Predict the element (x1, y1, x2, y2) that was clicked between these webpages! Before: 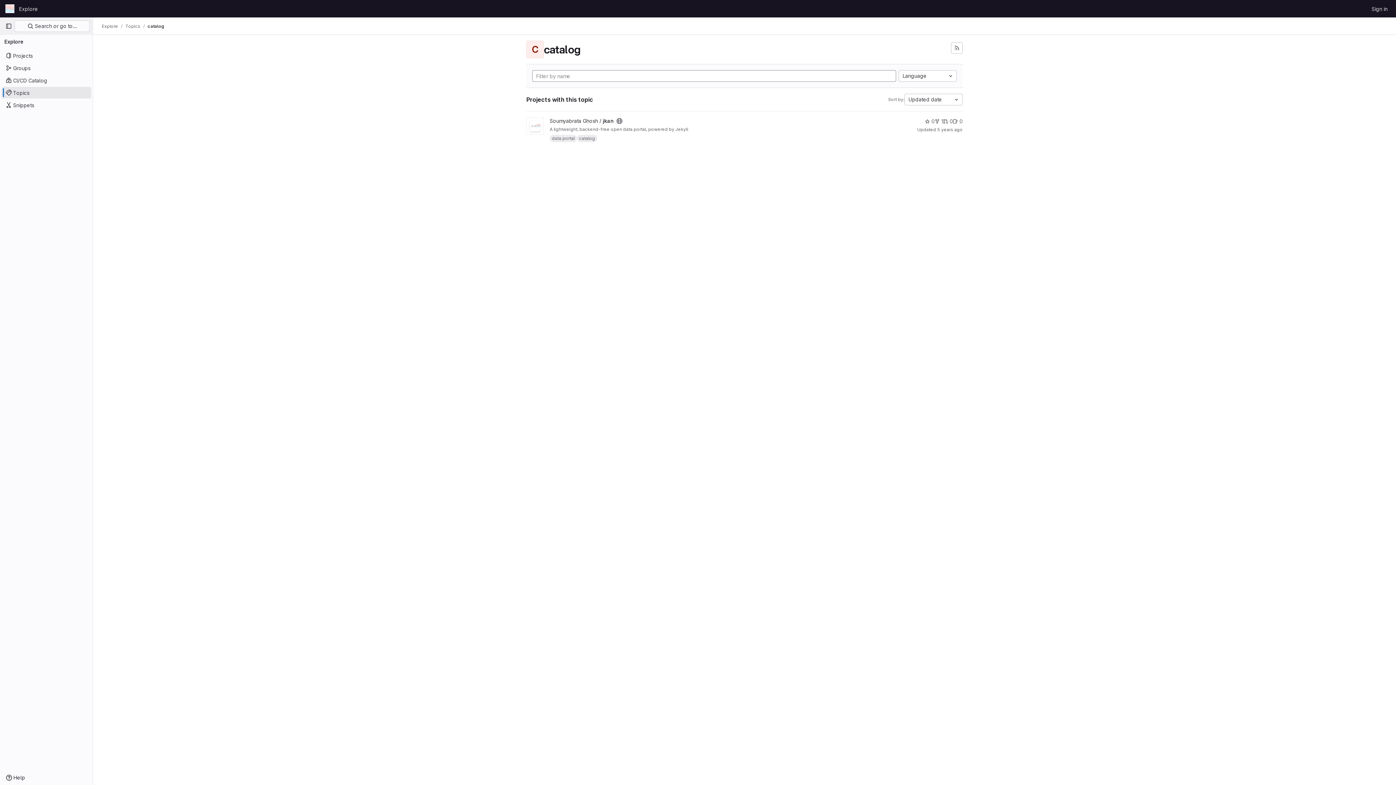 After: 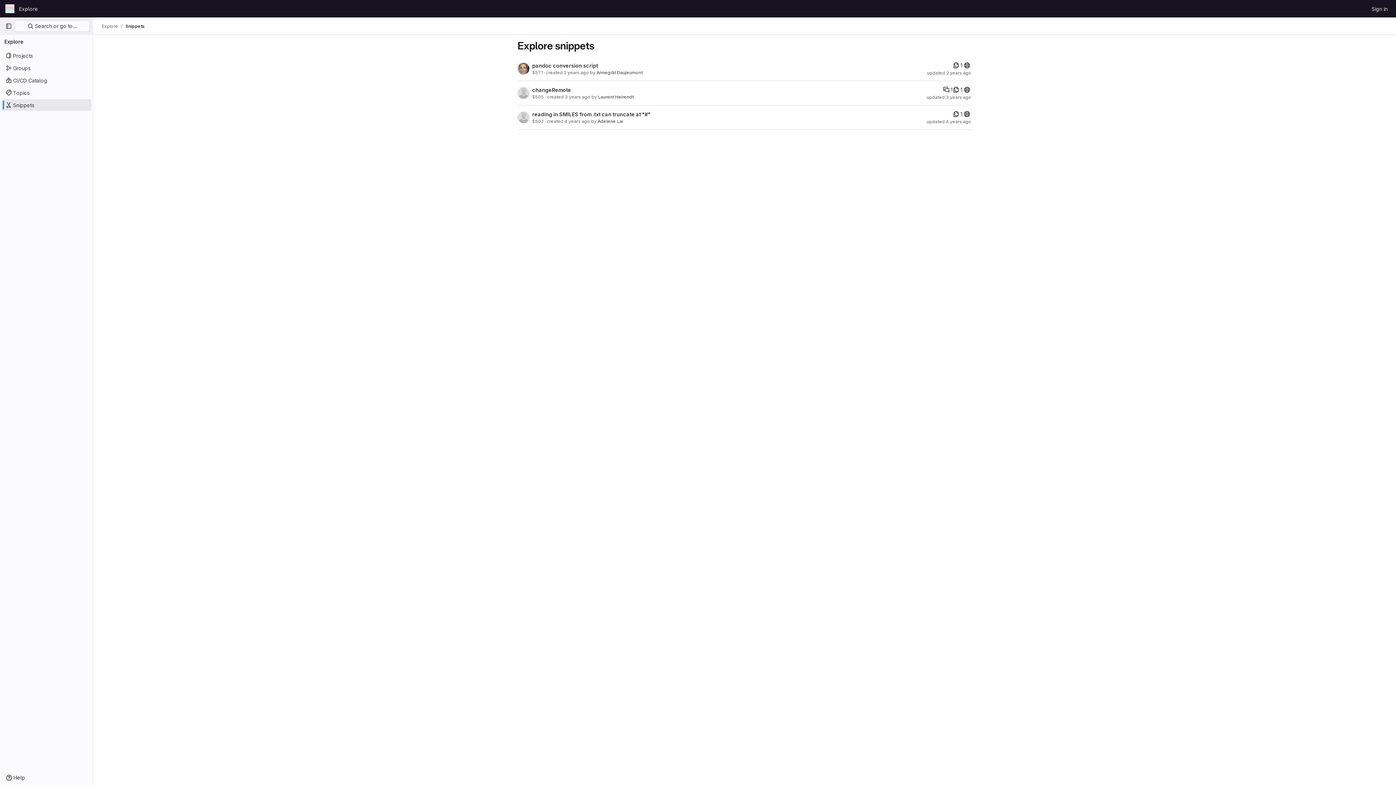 Action: label: Snippets bbox: (1, 99, 91, 110)